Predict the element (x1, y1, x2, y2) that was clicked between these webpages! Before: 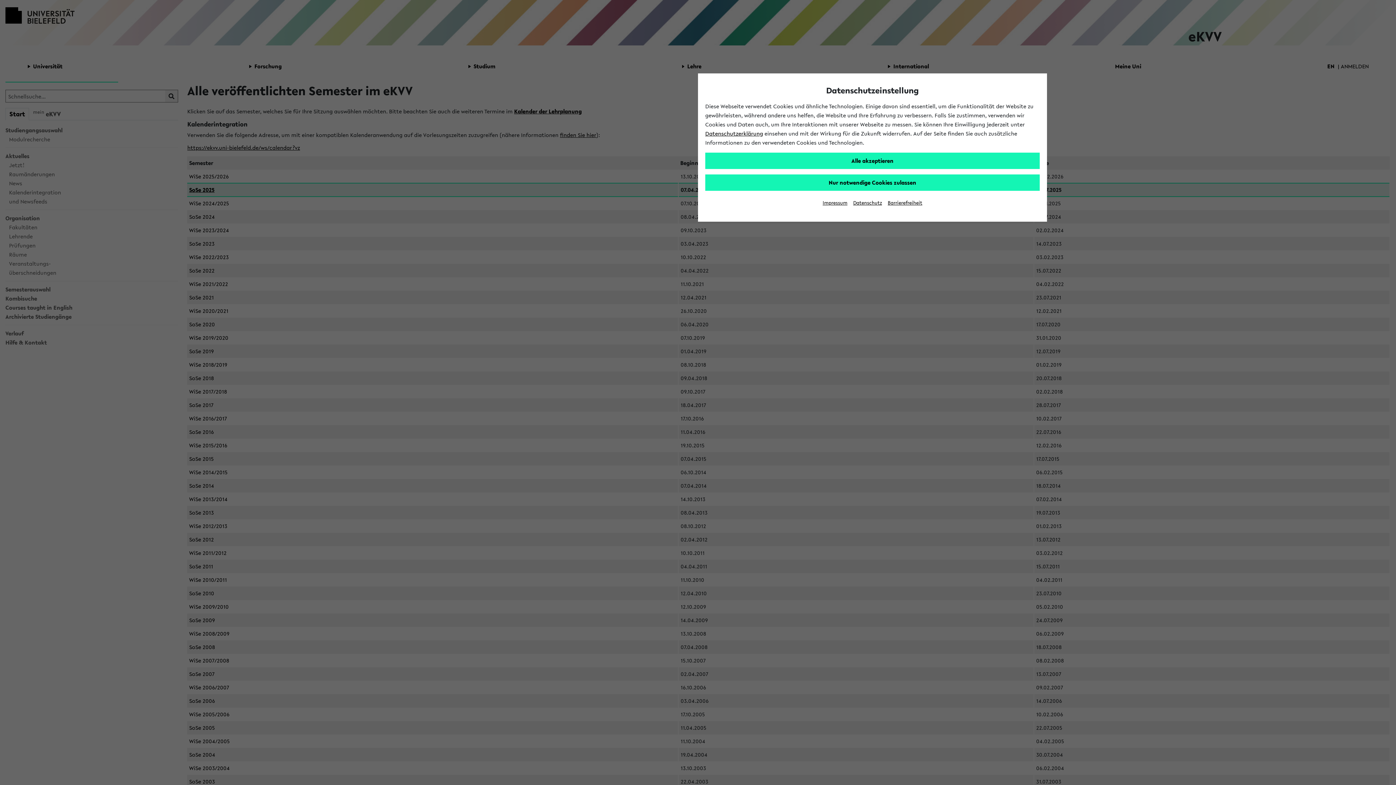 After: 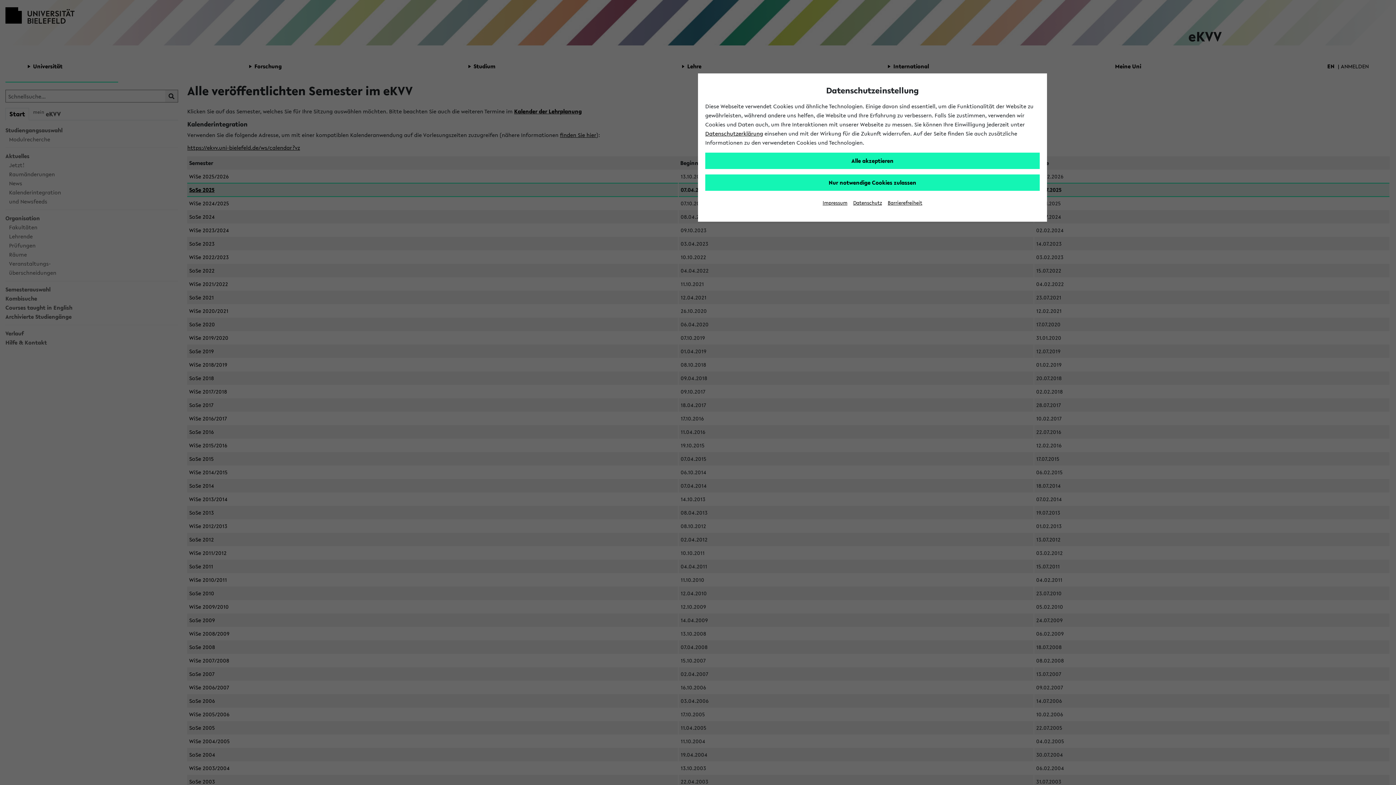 Action: bbox: (705, 129, 763, 137) label: Datenschutzerklärung